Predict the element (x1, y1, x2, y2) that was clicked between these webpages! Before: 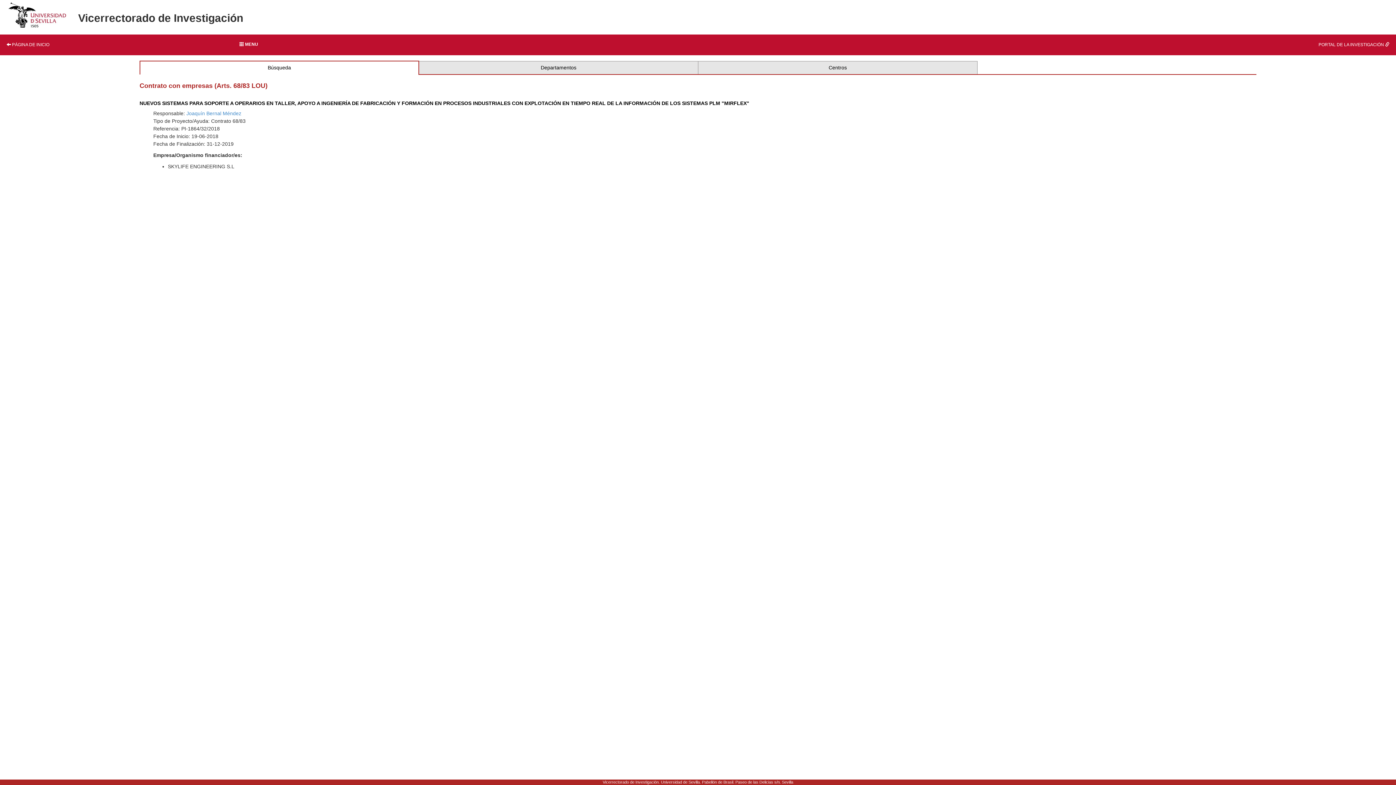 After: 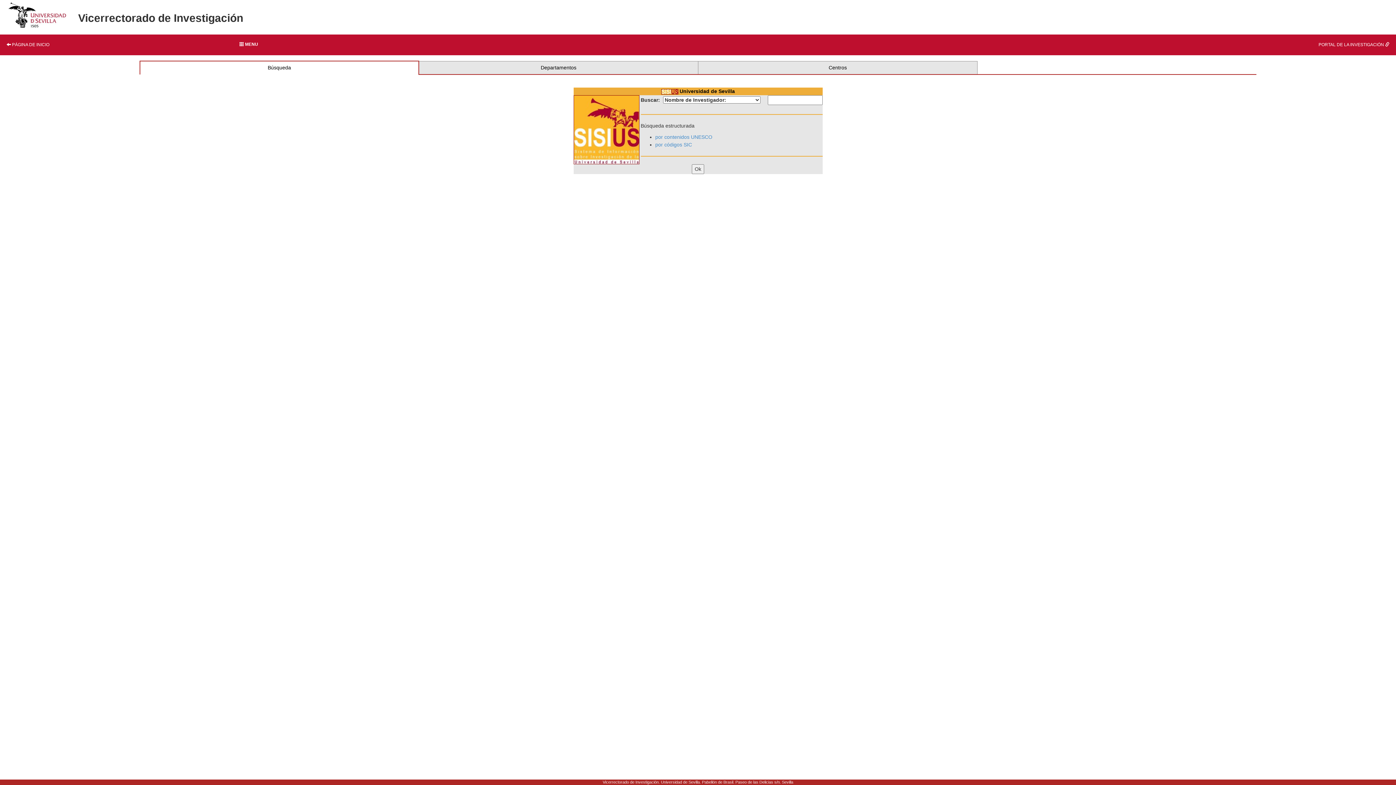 Action: bbox: (142, 64, 416, 71) label: Búsqueda